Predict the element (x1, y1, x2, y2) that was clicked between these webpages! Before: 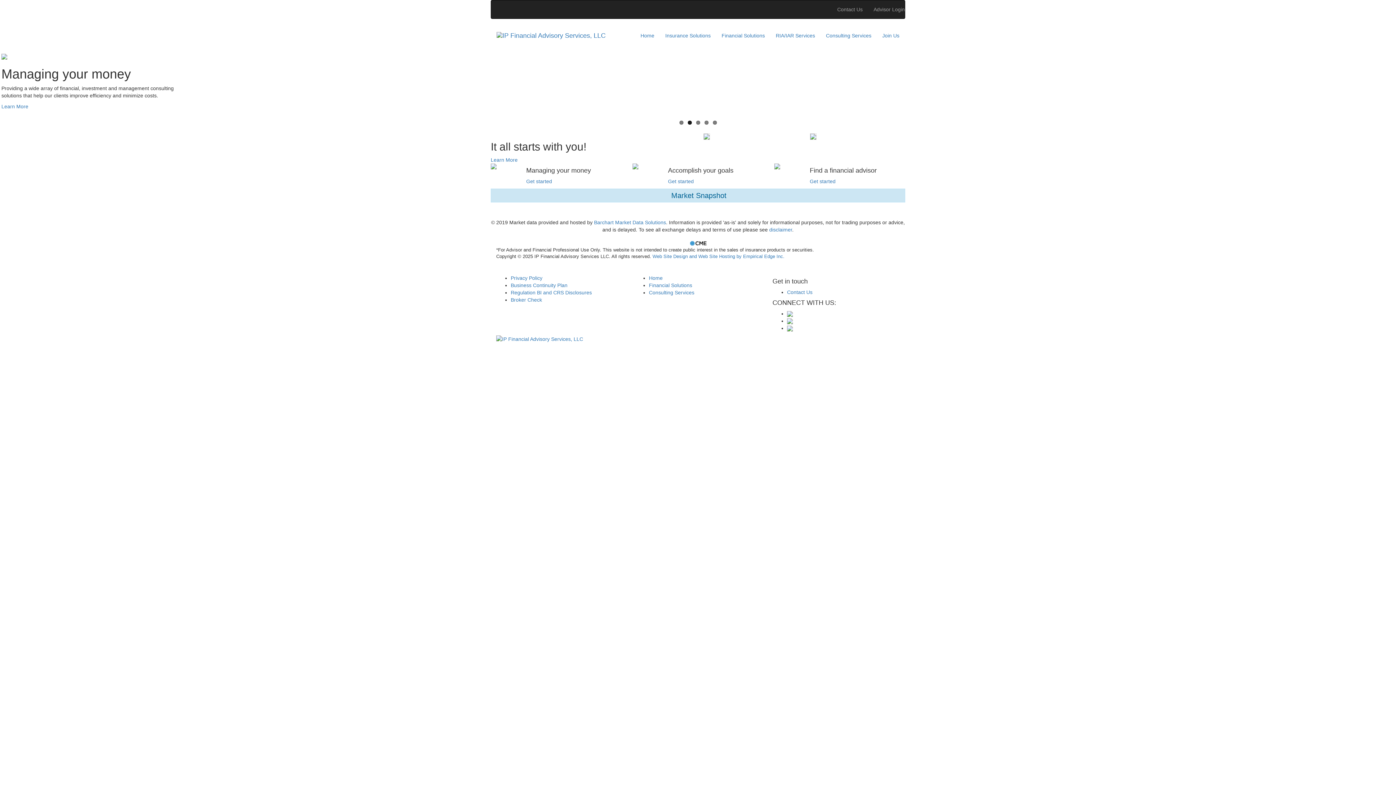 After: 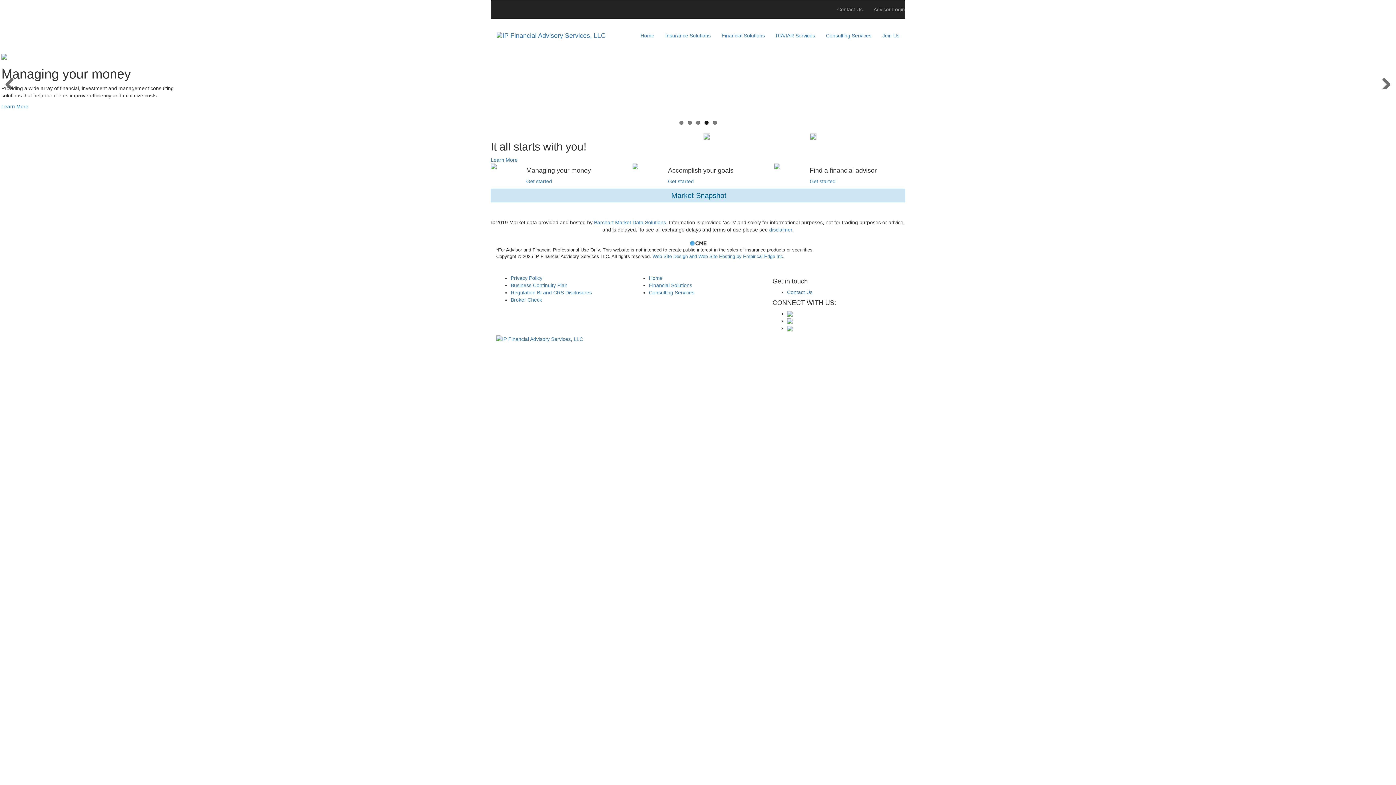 Action: label: 4 bbox: (704, 120, 708, 124)